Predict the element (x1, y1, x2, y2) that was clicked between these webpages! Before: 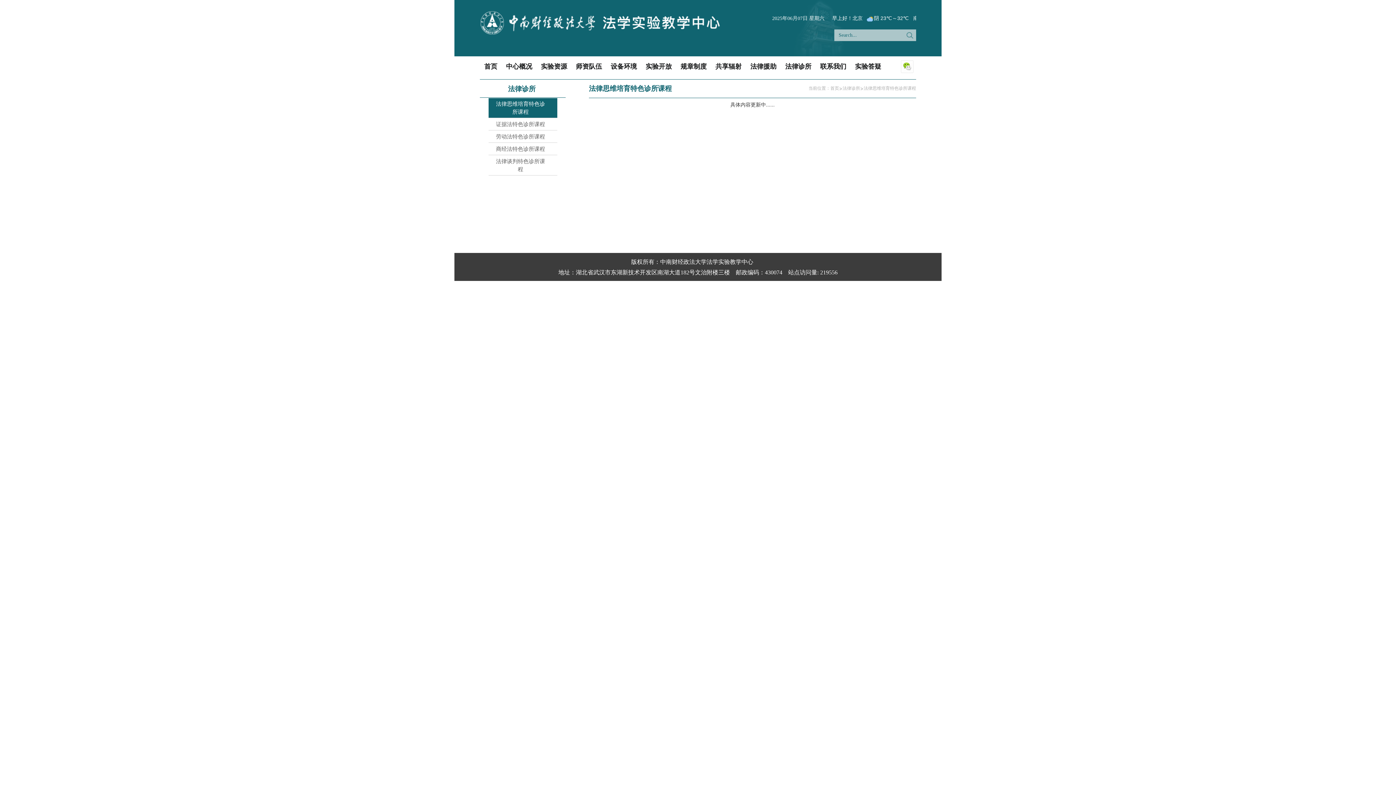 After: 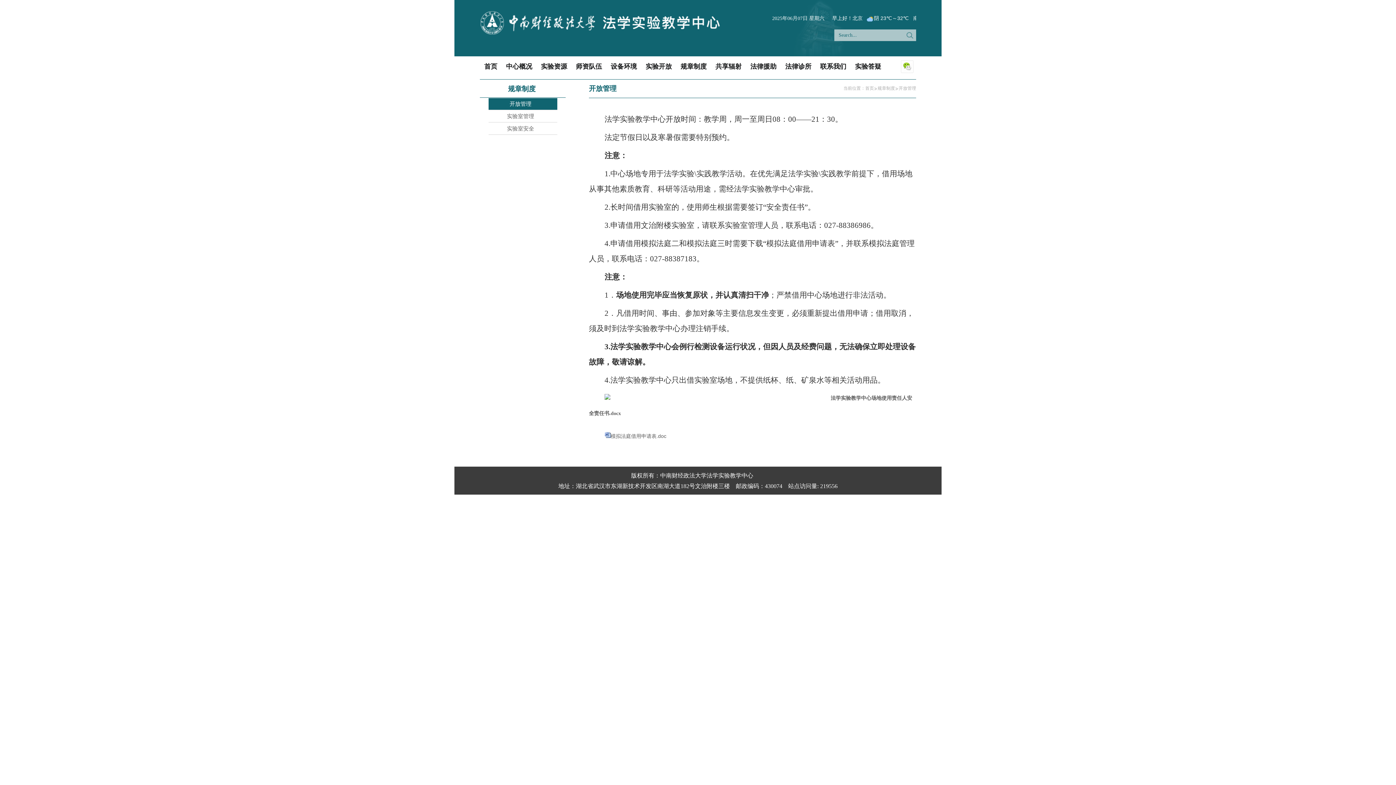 Action: bbox: (676, 56, 711, 76) label: 规章制度